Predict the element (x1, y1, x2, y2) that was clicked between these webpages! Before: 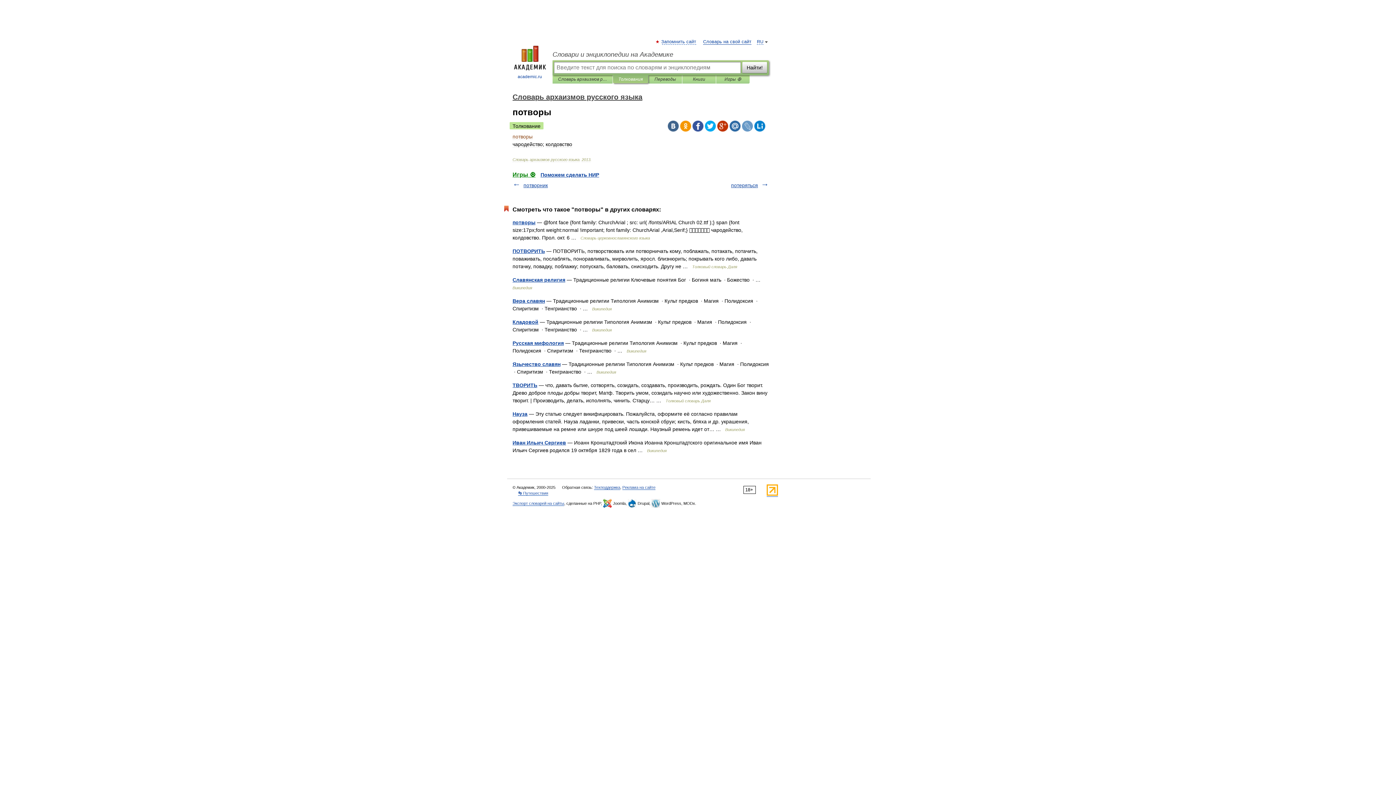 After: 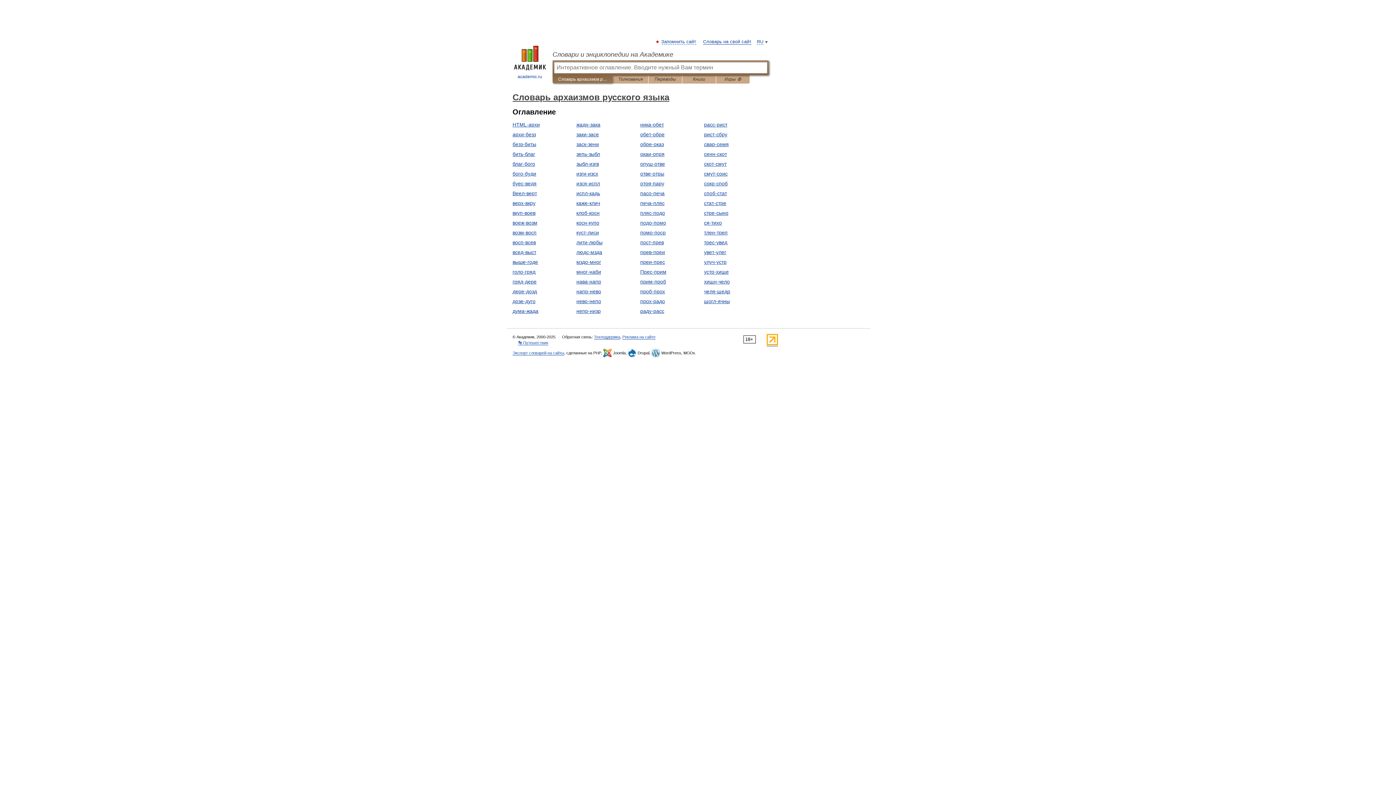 Action: bbox: (512, 93, 642, 101) label: Cловарь архаизмов русского языка